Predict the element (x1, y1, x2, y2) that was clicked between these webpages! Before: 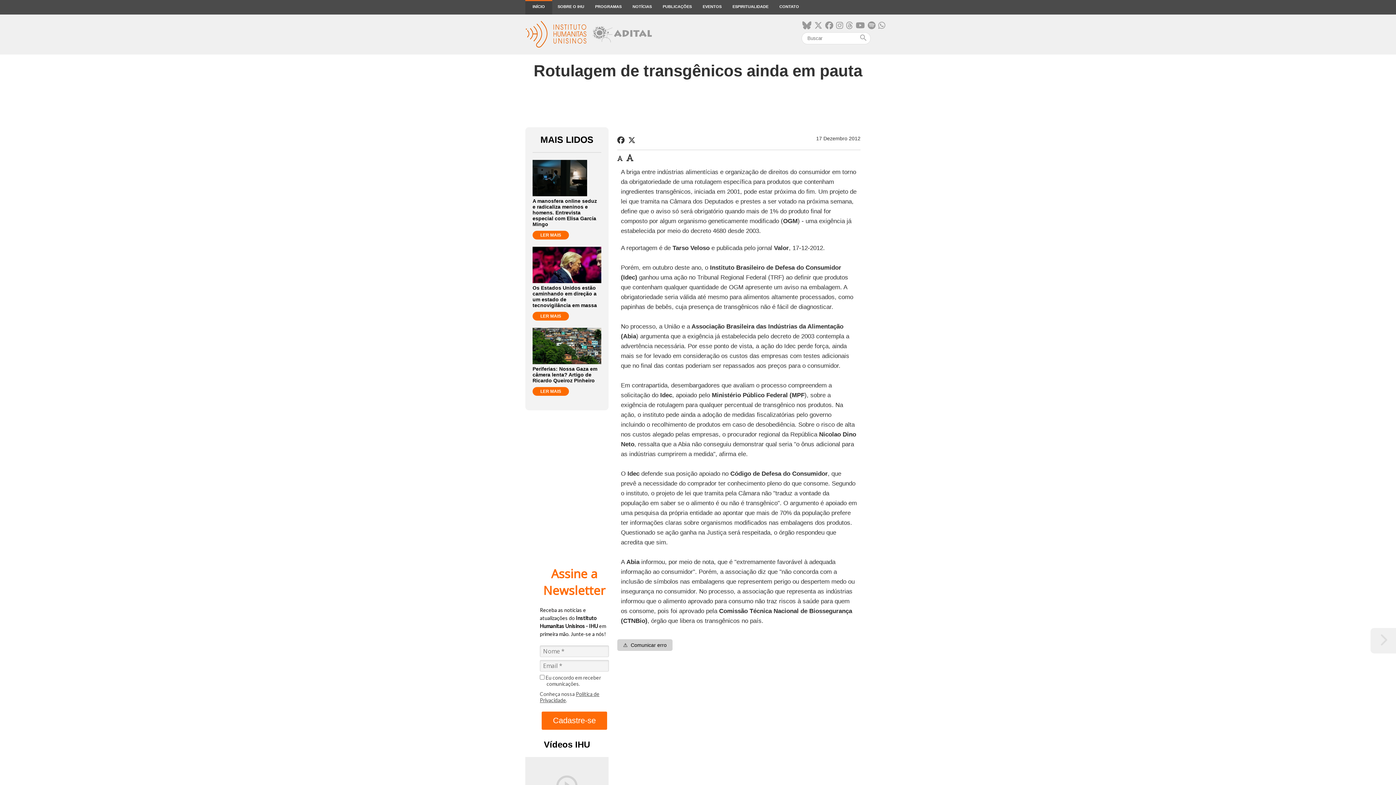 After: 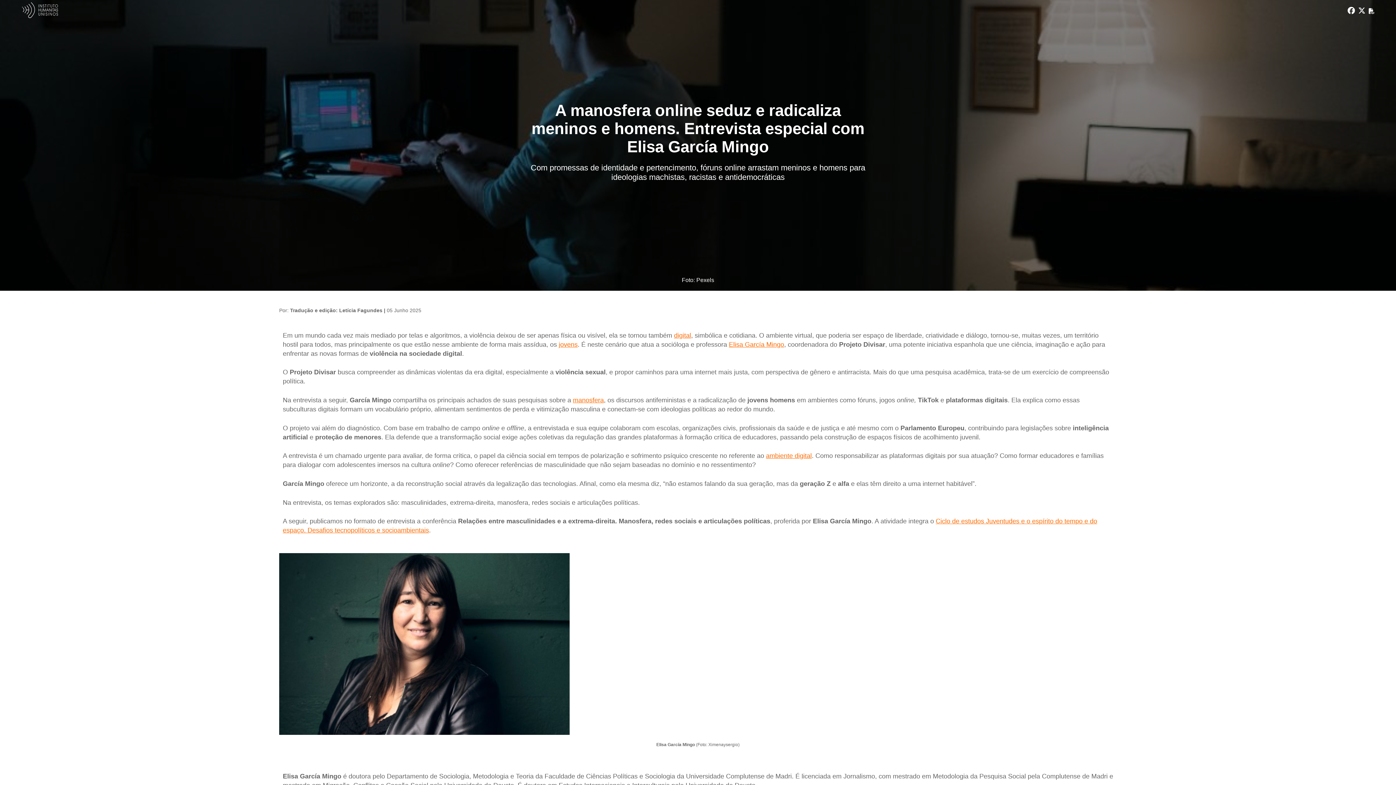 Action: bbox: (1370, 628, 1396, 653)